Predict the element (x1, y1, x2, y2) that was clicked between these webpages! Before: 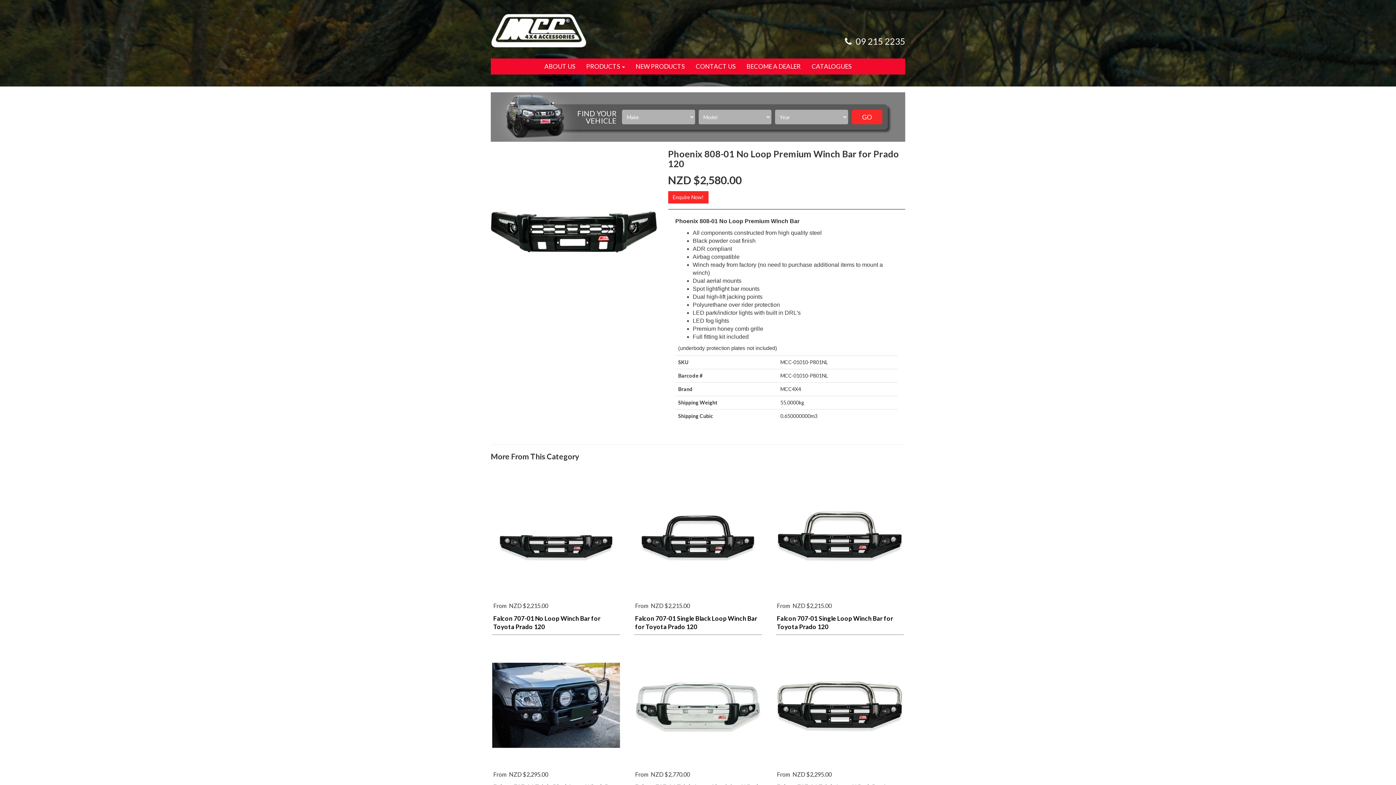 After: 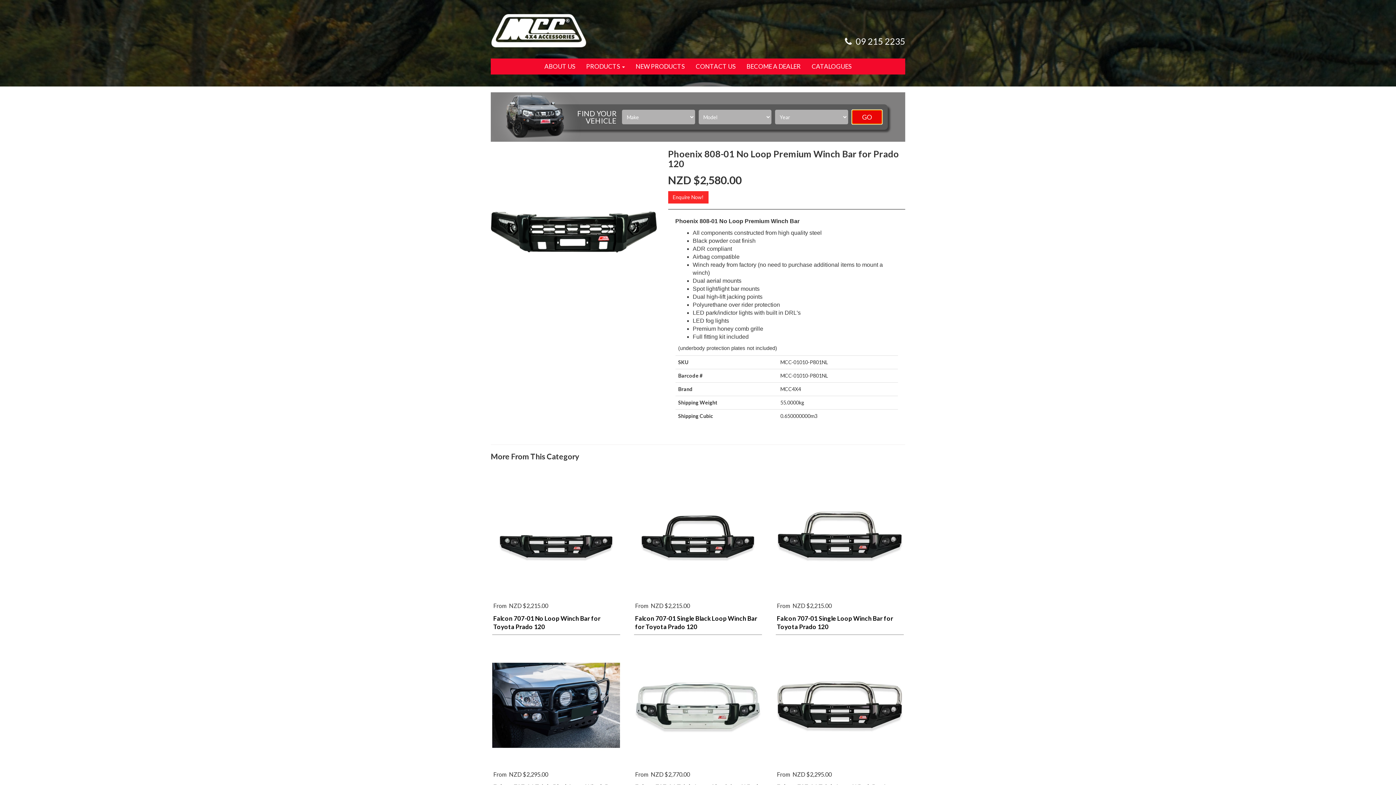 Action: label: GO bbox: (851, 109, 882, 124)